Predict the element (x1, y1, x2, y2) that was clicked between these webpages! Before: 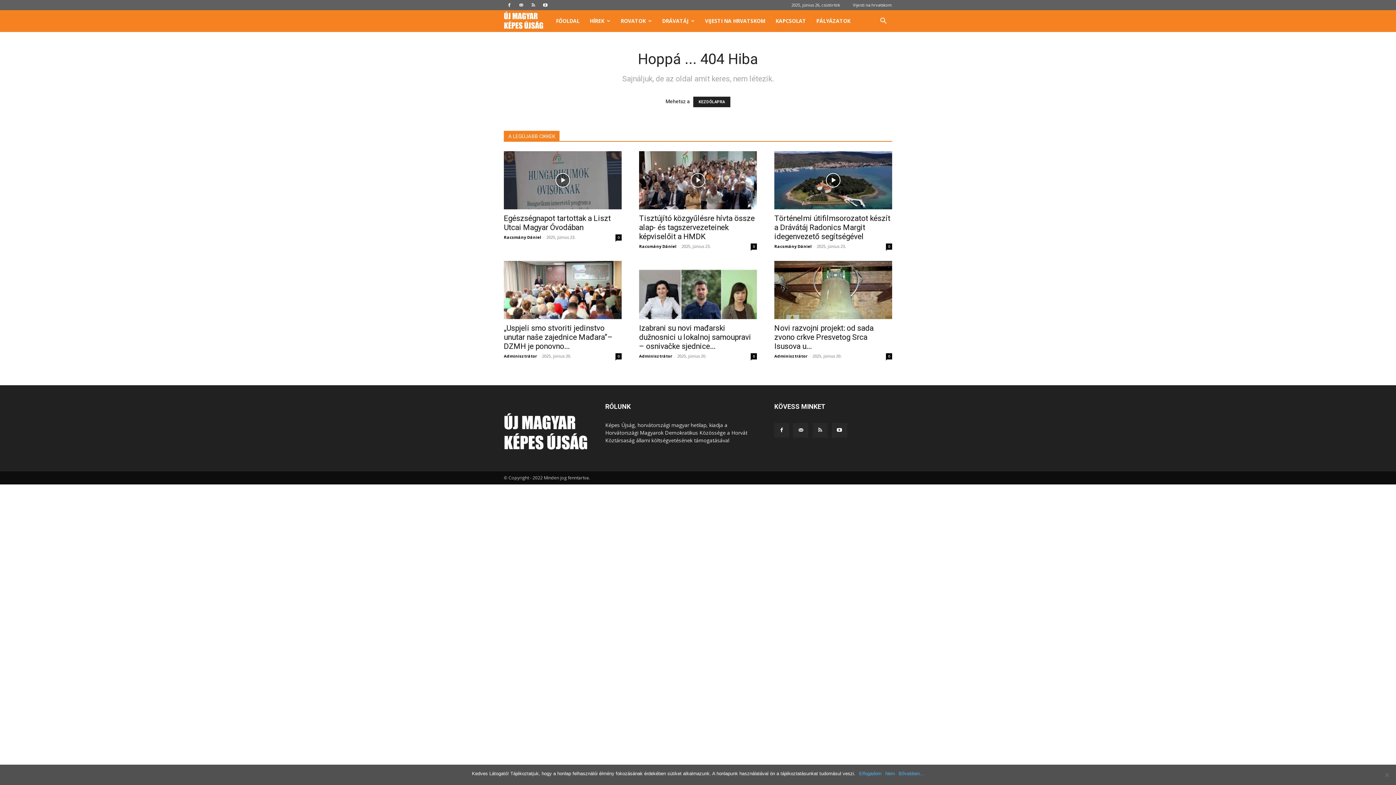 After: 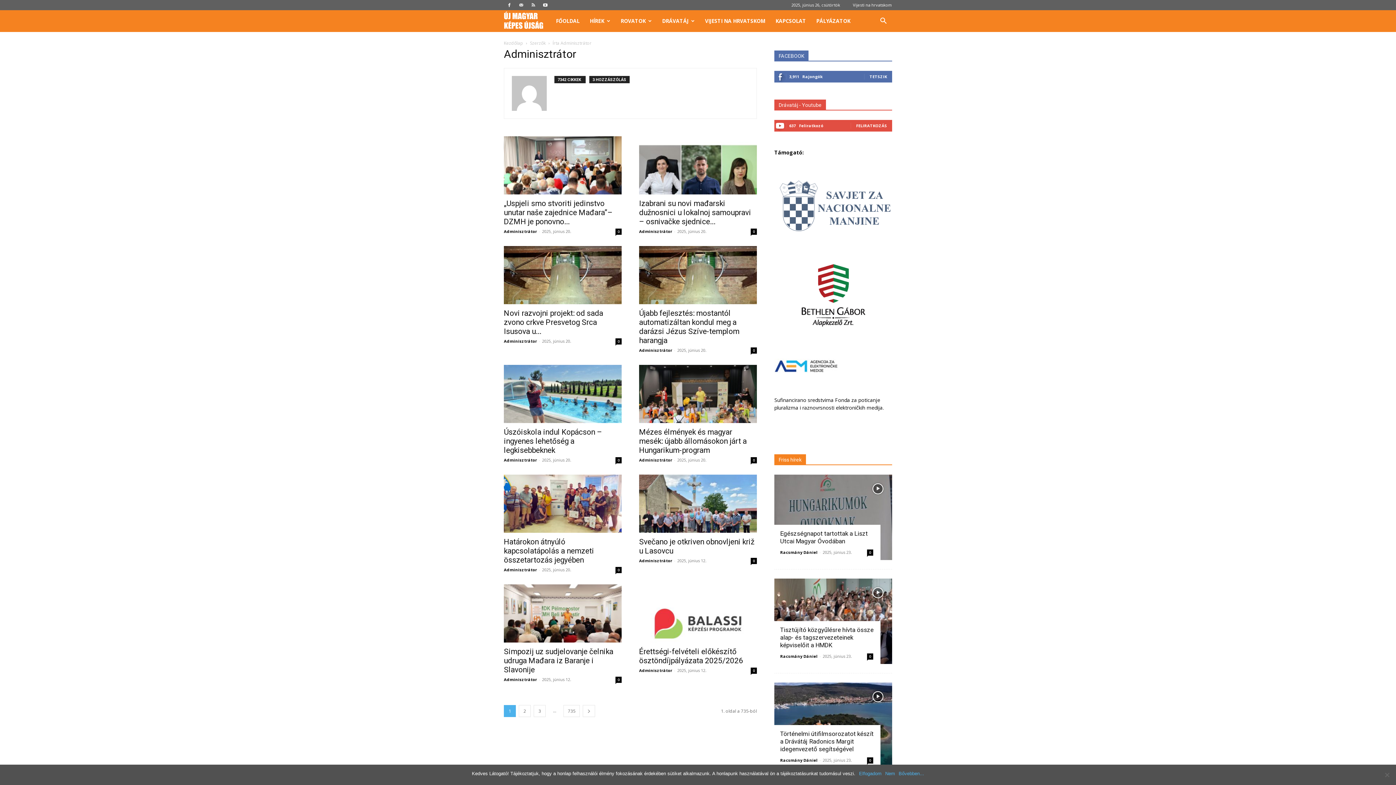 Action: label: Adminisztrátor bbox: (504, 353, 537, 358)